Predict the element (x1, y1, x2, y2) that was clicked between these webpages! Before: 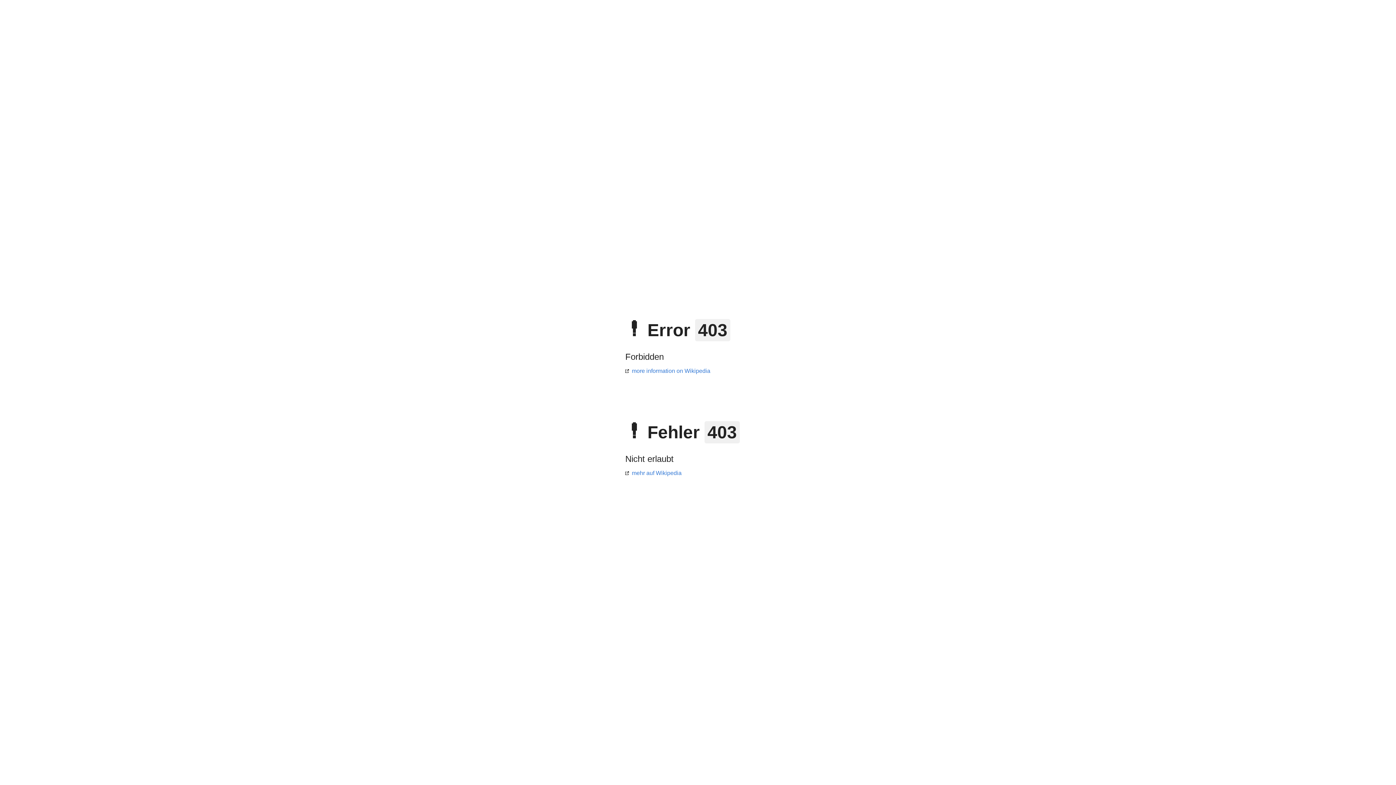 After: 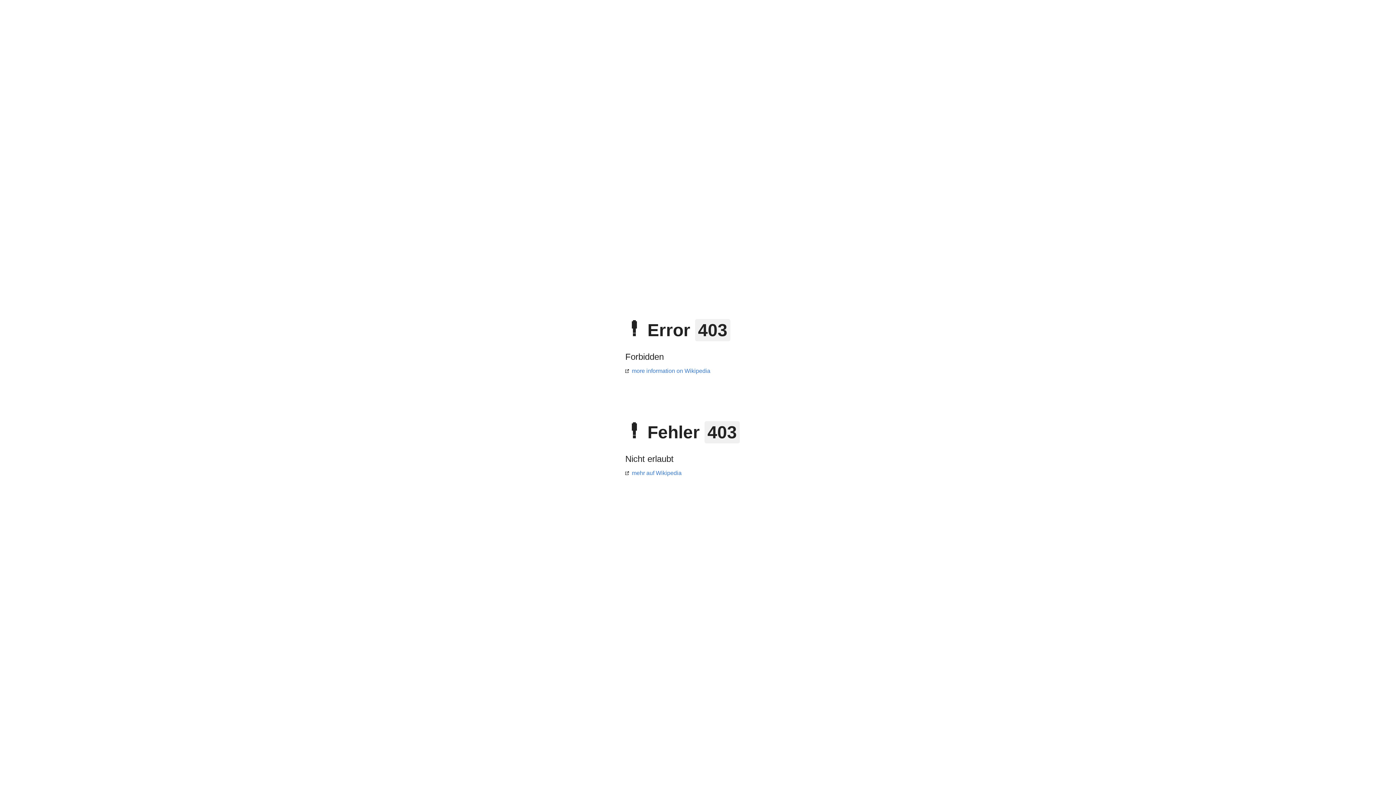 Action: label: more information on Wikipedia bbox: (625, 368, 710, 374)